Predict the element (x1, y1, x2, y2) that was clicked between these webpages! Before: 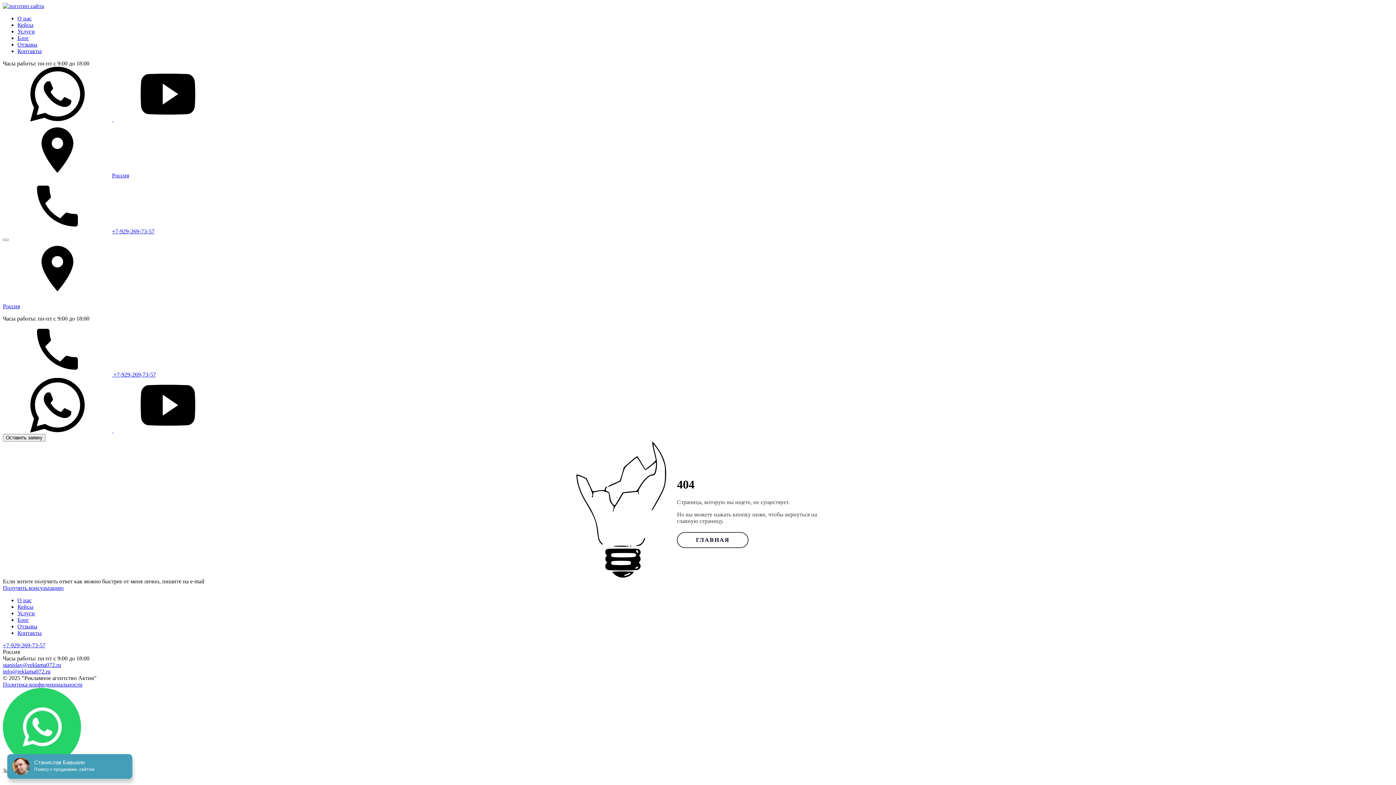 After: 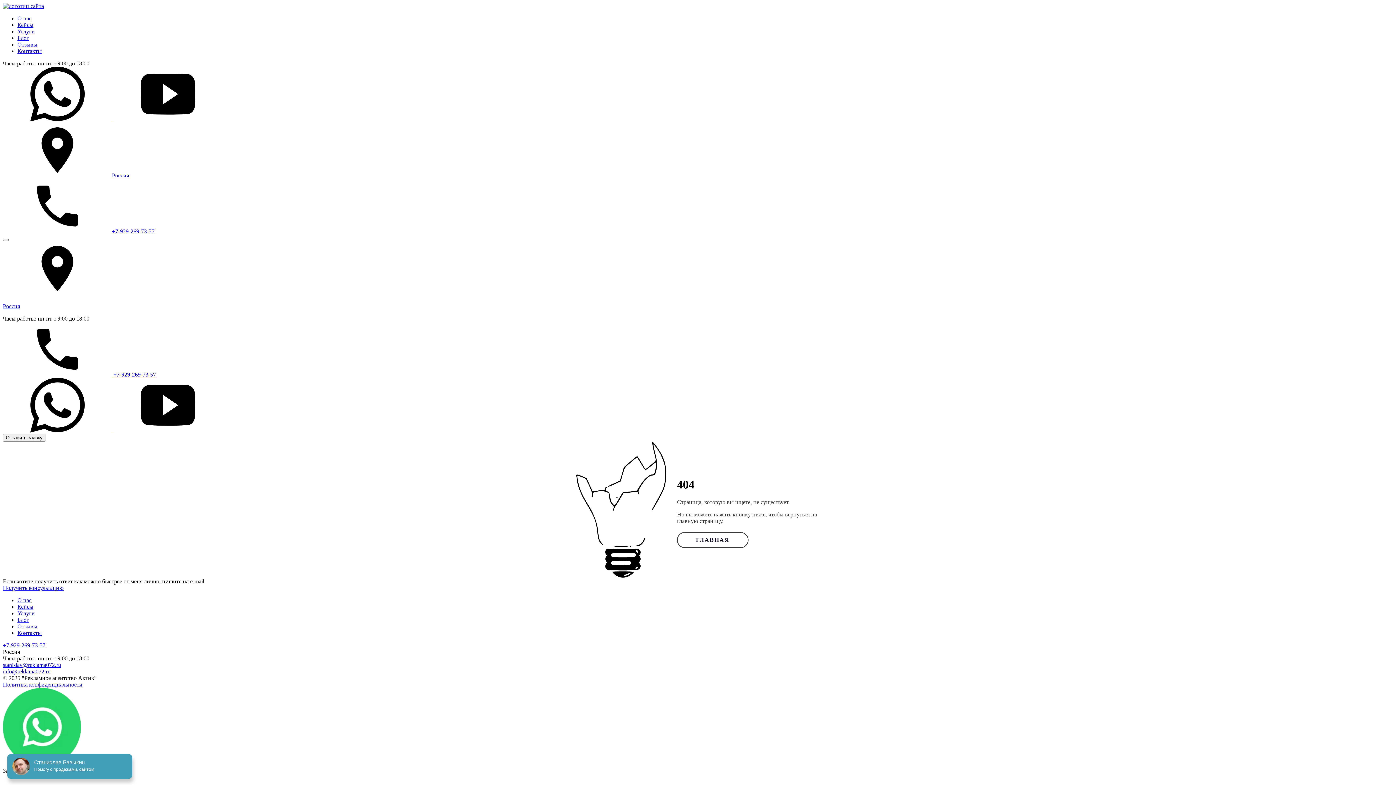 Action: bbox: (112, 172, 129, 178) label: Россия